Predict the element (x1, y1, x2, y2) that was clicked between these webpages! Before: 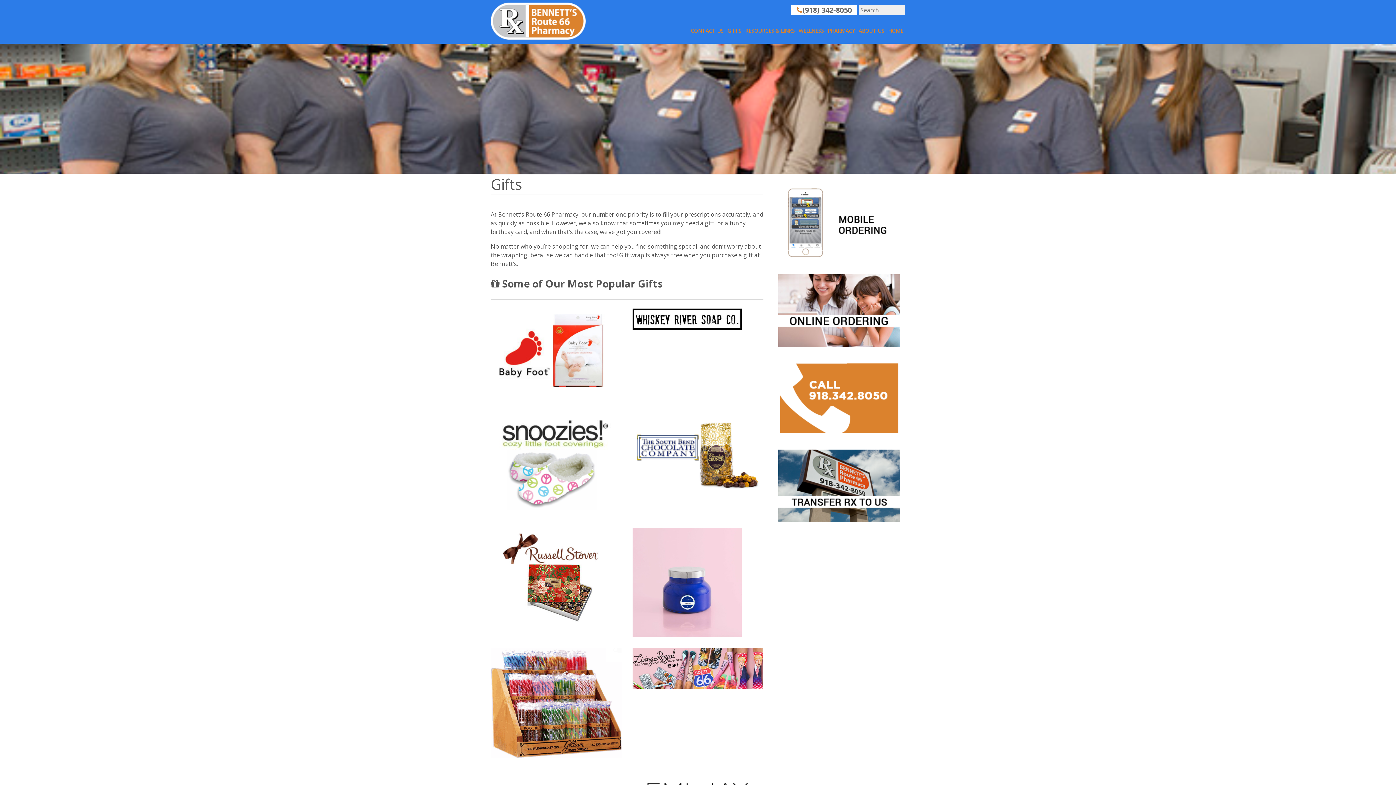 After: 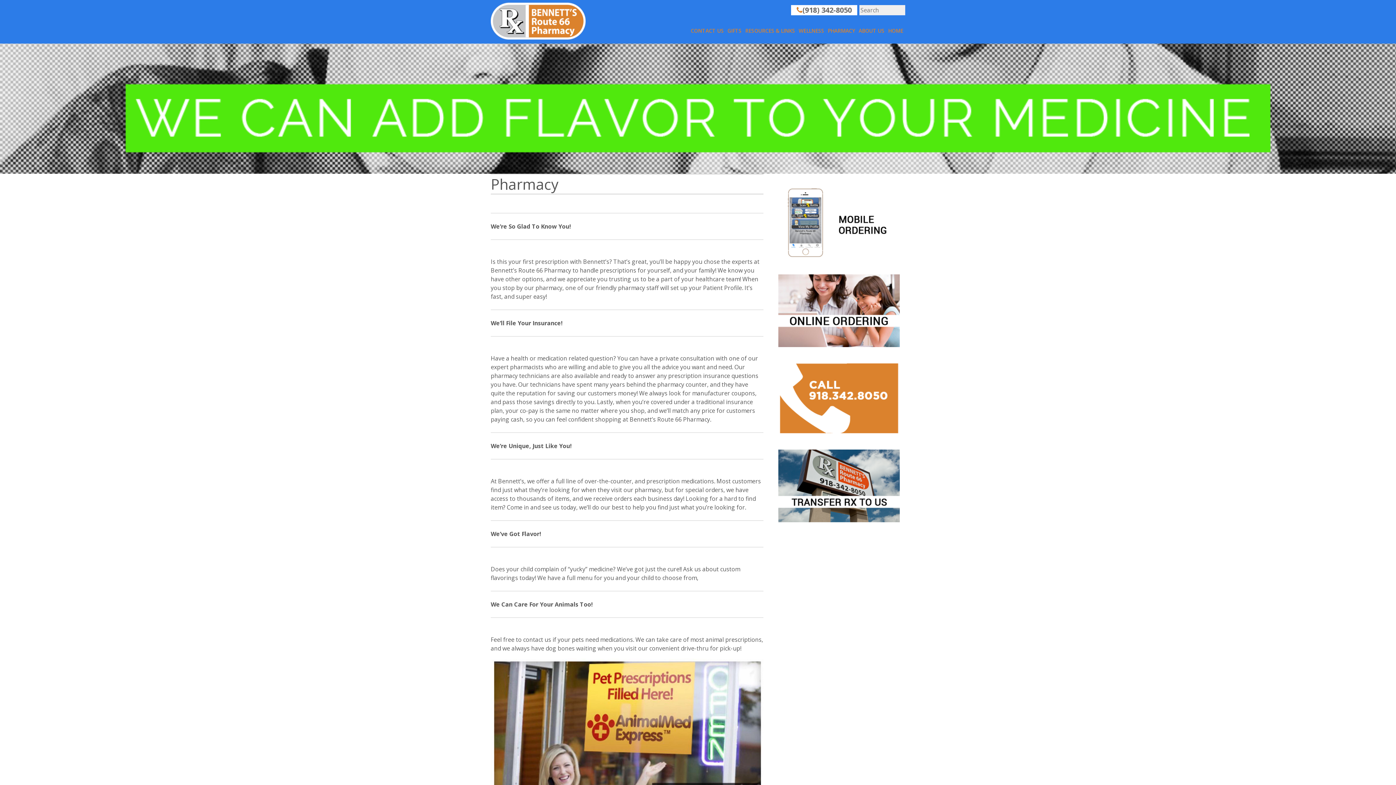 Action: bbox: (826, 25, 857, 36) label: PHARMACY